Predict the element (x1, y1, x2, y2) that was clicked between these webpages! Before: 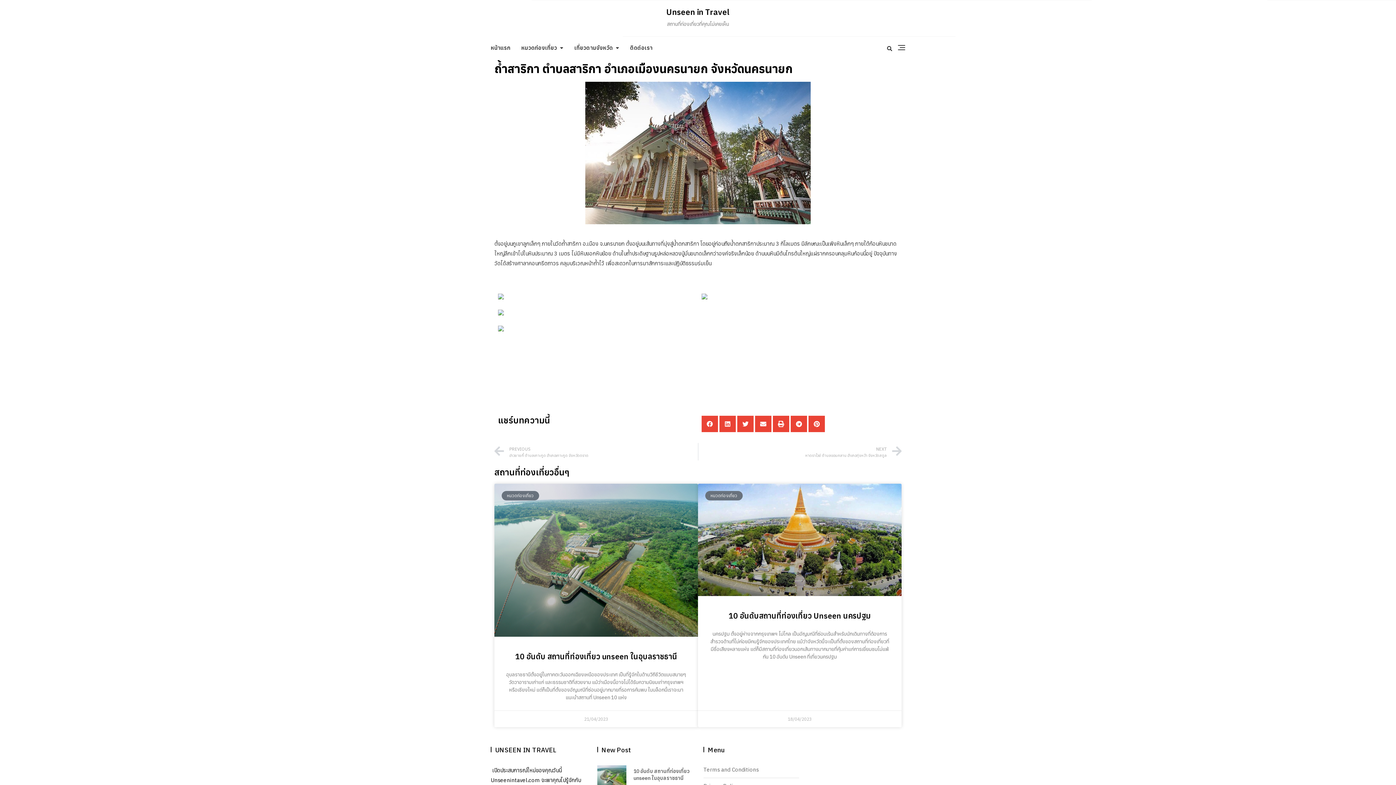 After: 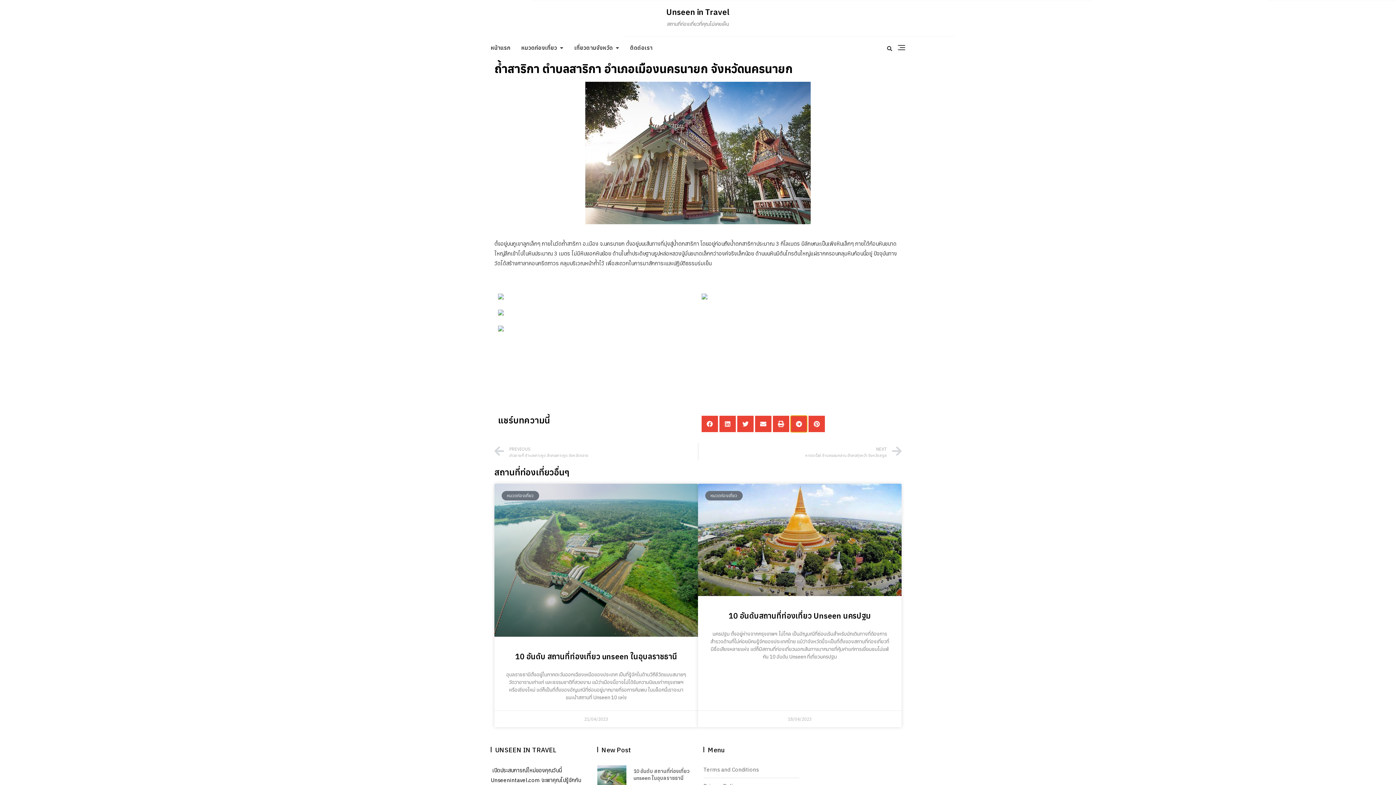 Action: label: Share on telegram bbox: (790, 416, 807, 432)